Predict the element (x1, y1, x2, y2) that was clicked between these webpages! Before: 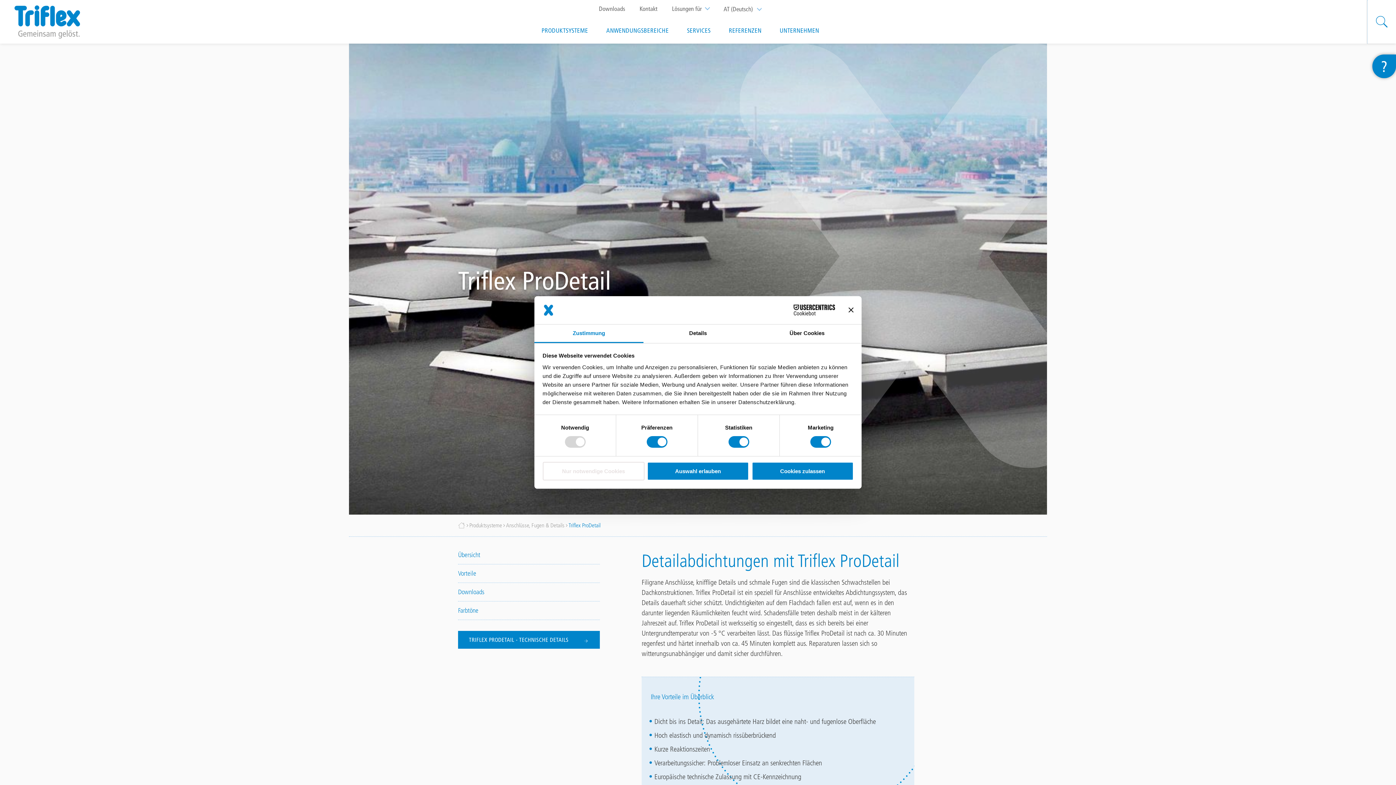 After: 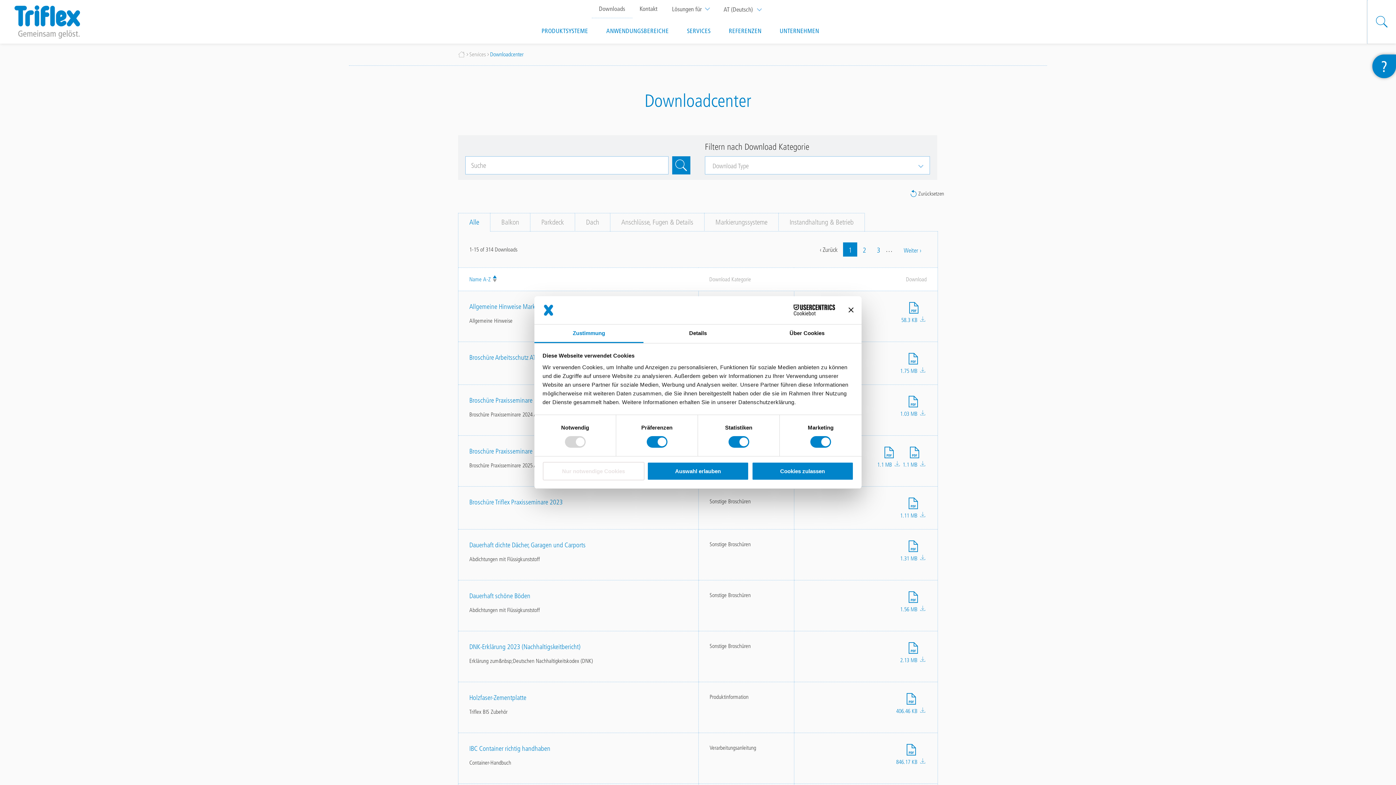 Action: label: Downloads bbox: (591, 0, 632, 17)